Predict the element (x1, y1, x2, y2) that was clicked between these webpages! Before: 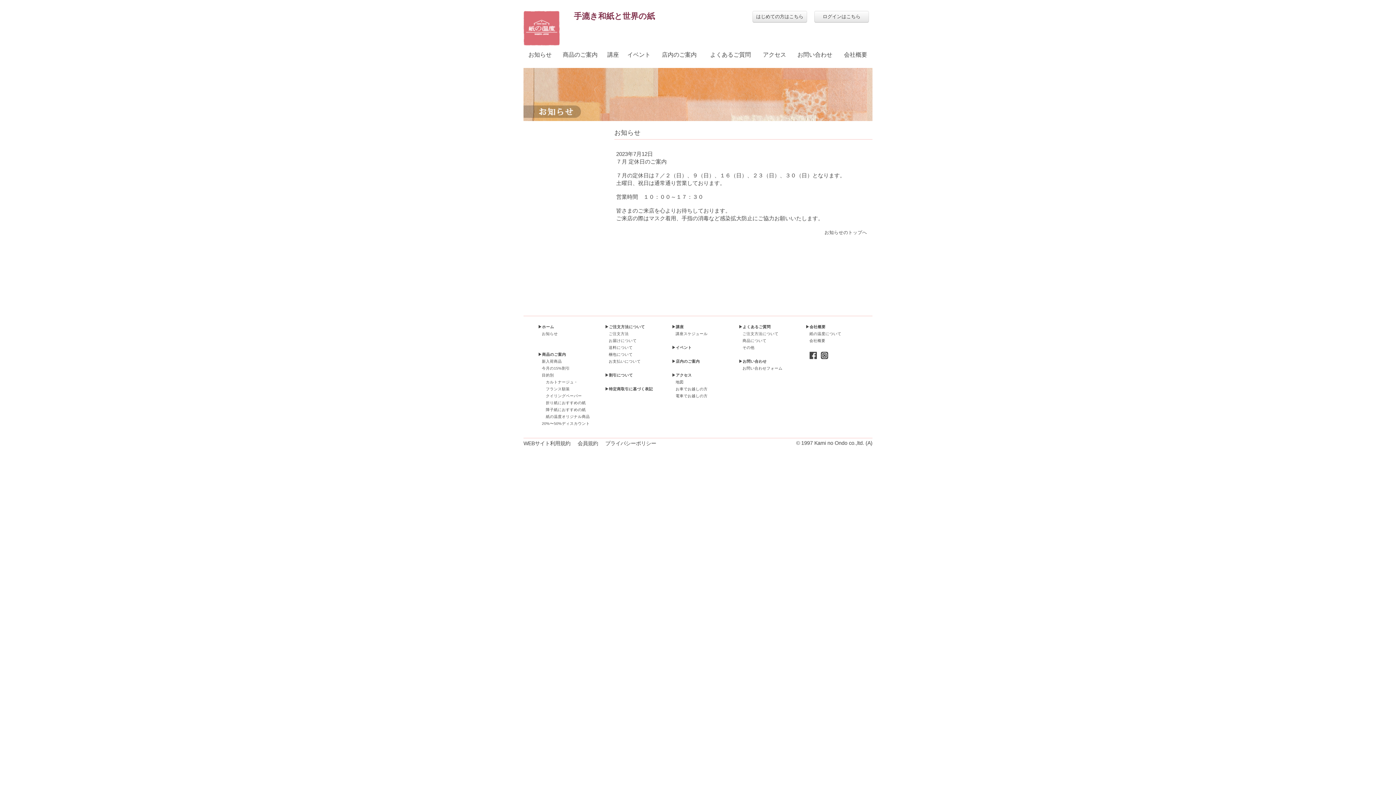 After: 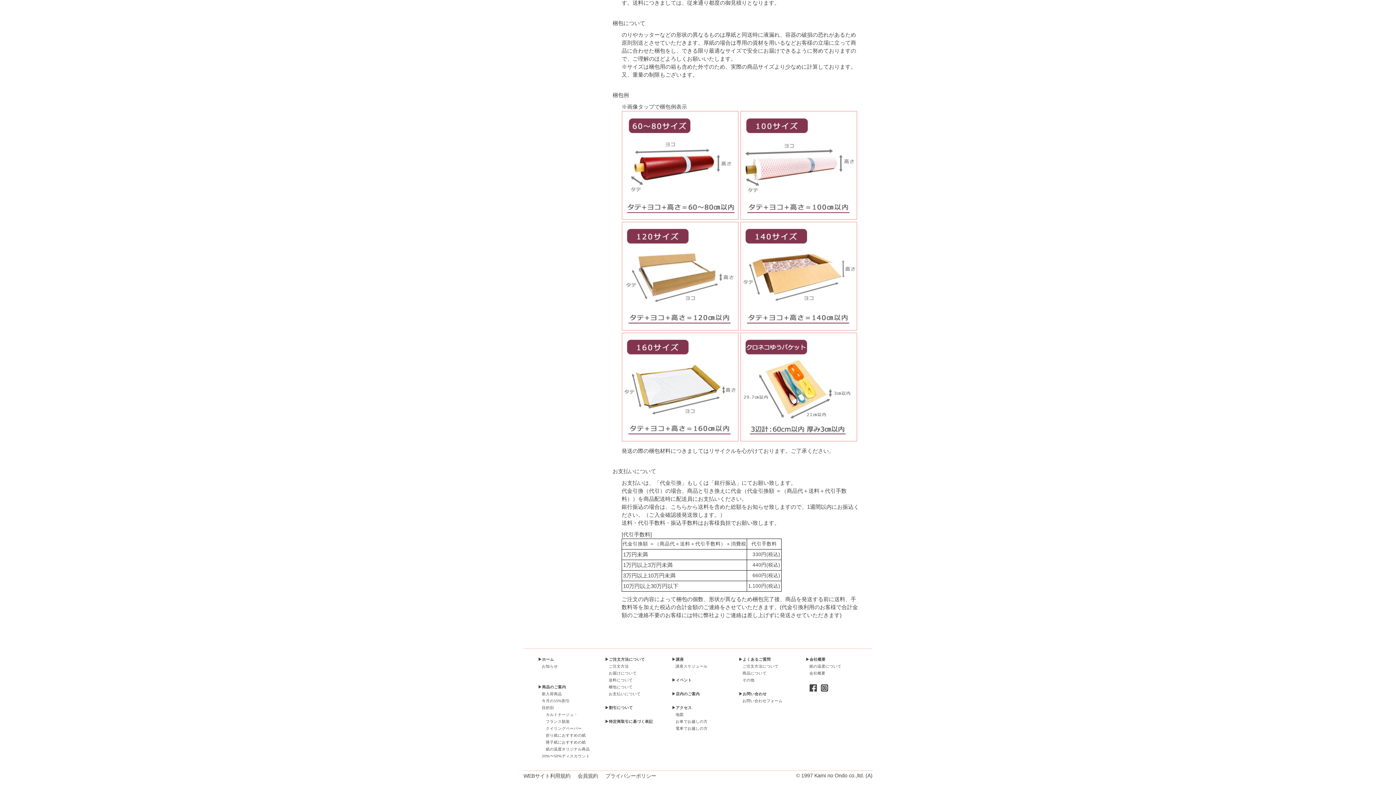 Action: bbox: (608, 352, 632, 356) label: 梱包について